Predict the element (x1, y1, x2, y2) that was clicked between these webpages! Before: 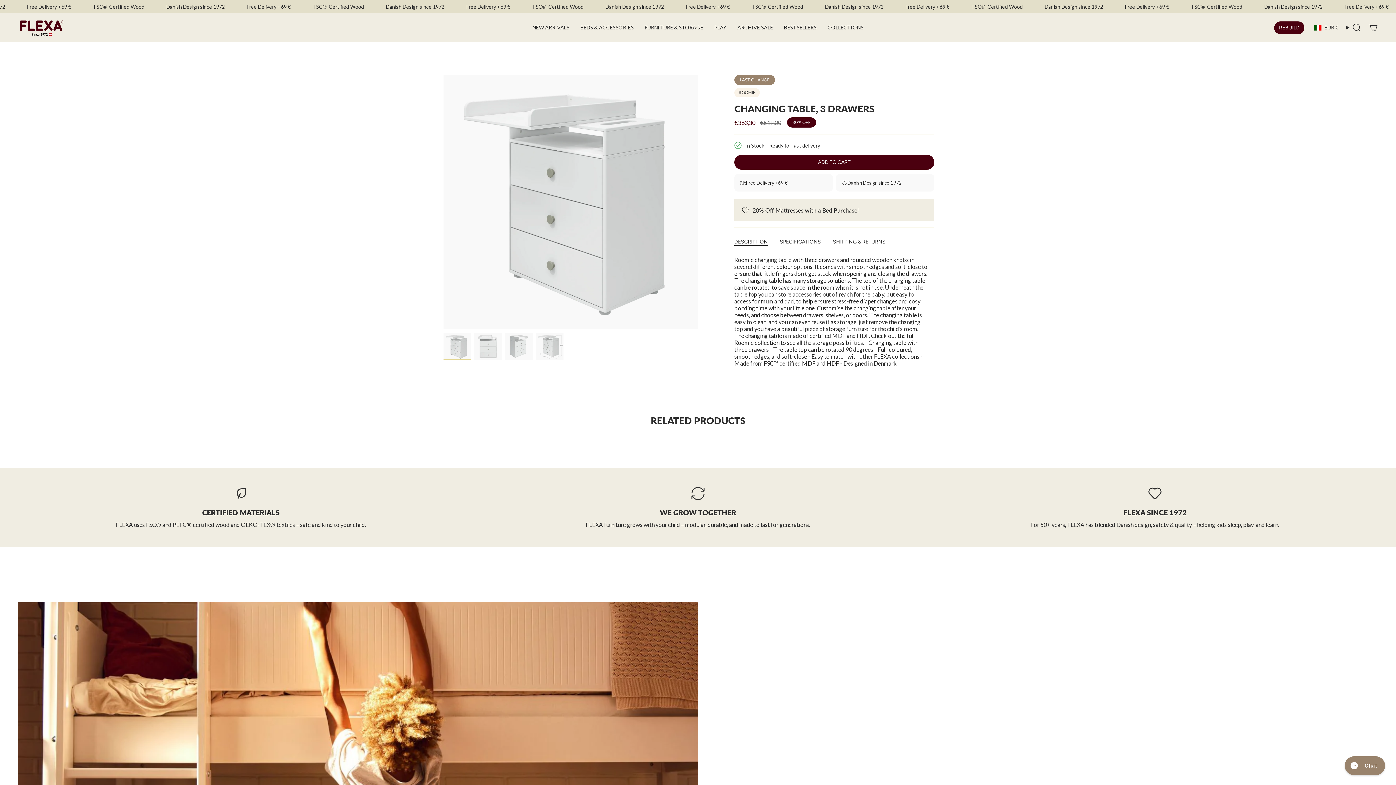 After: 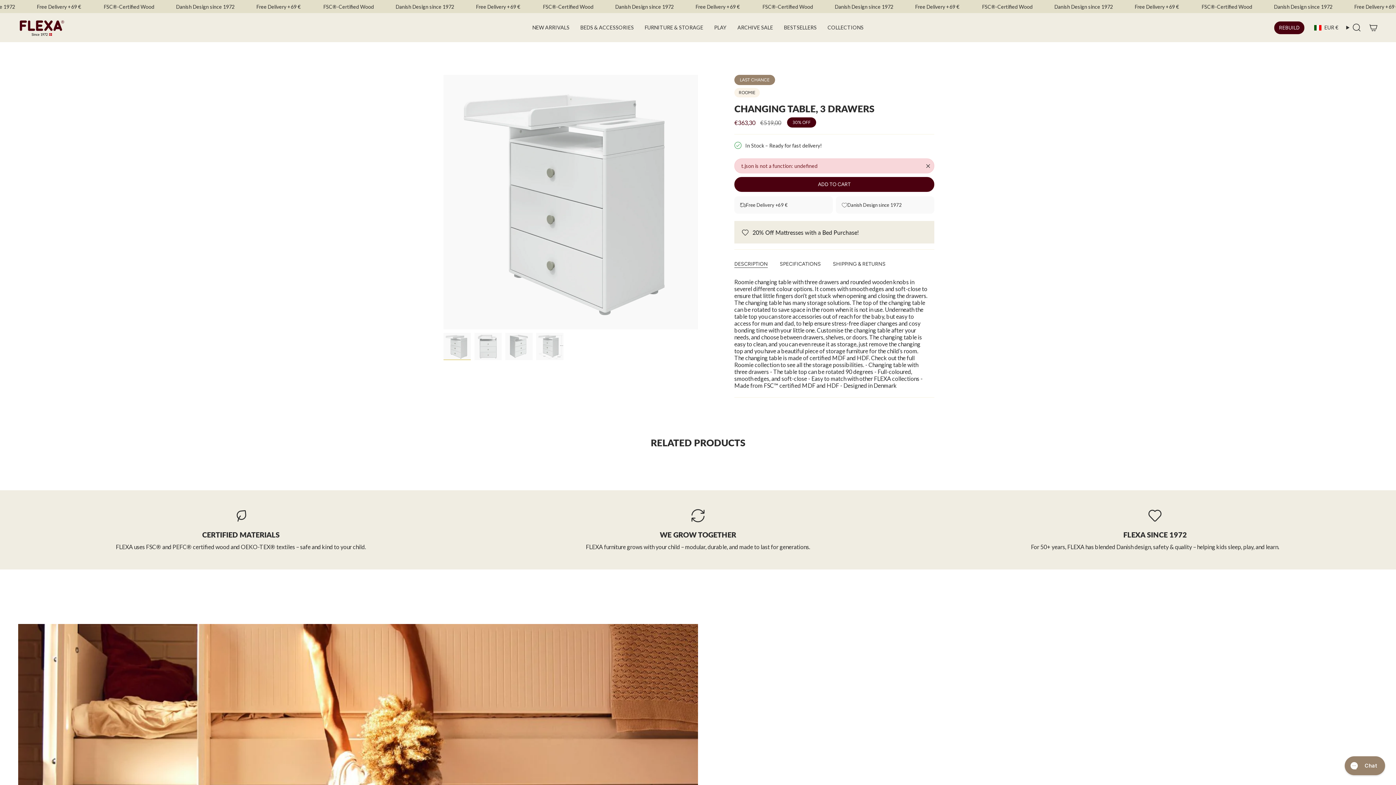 Action: label: ADD TO CART
  bbox: (734, 154, 934, 169)